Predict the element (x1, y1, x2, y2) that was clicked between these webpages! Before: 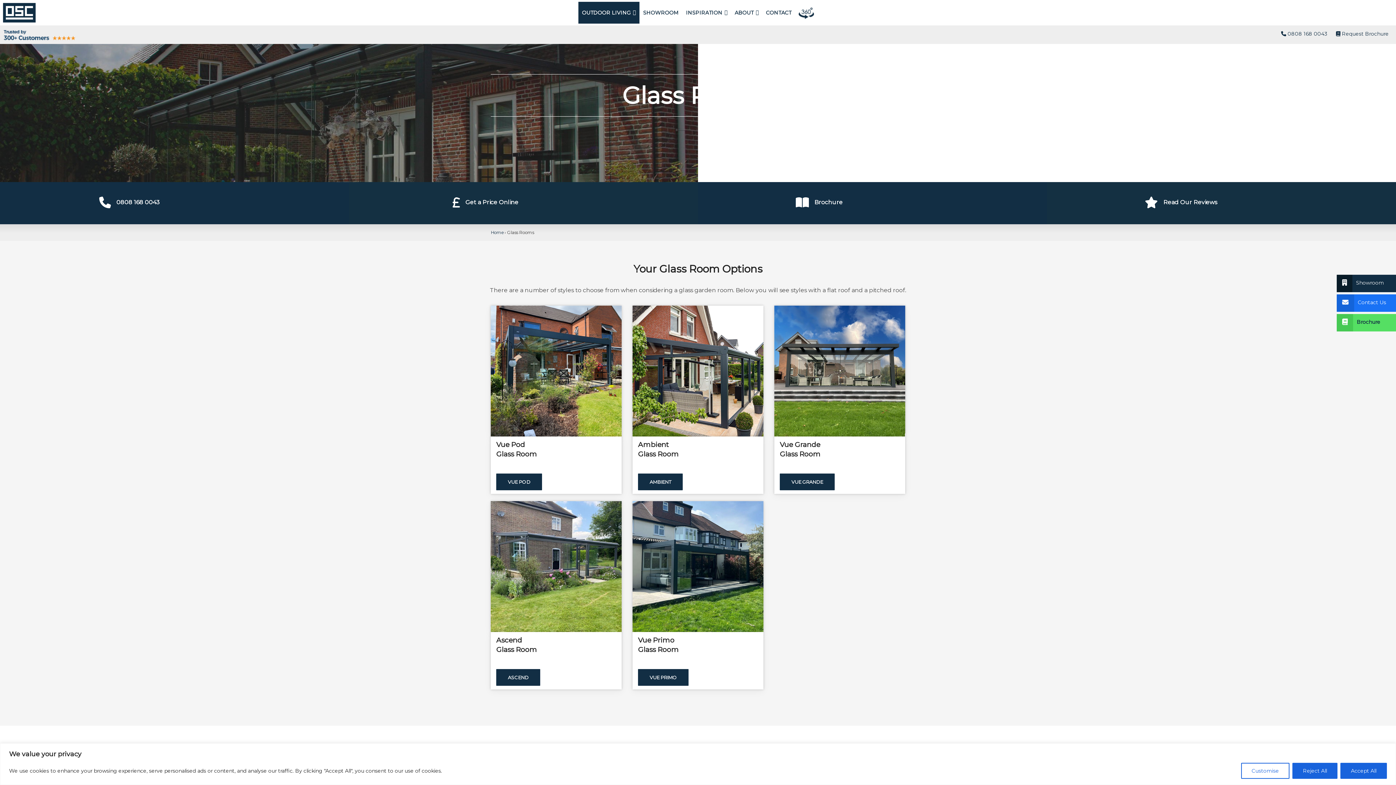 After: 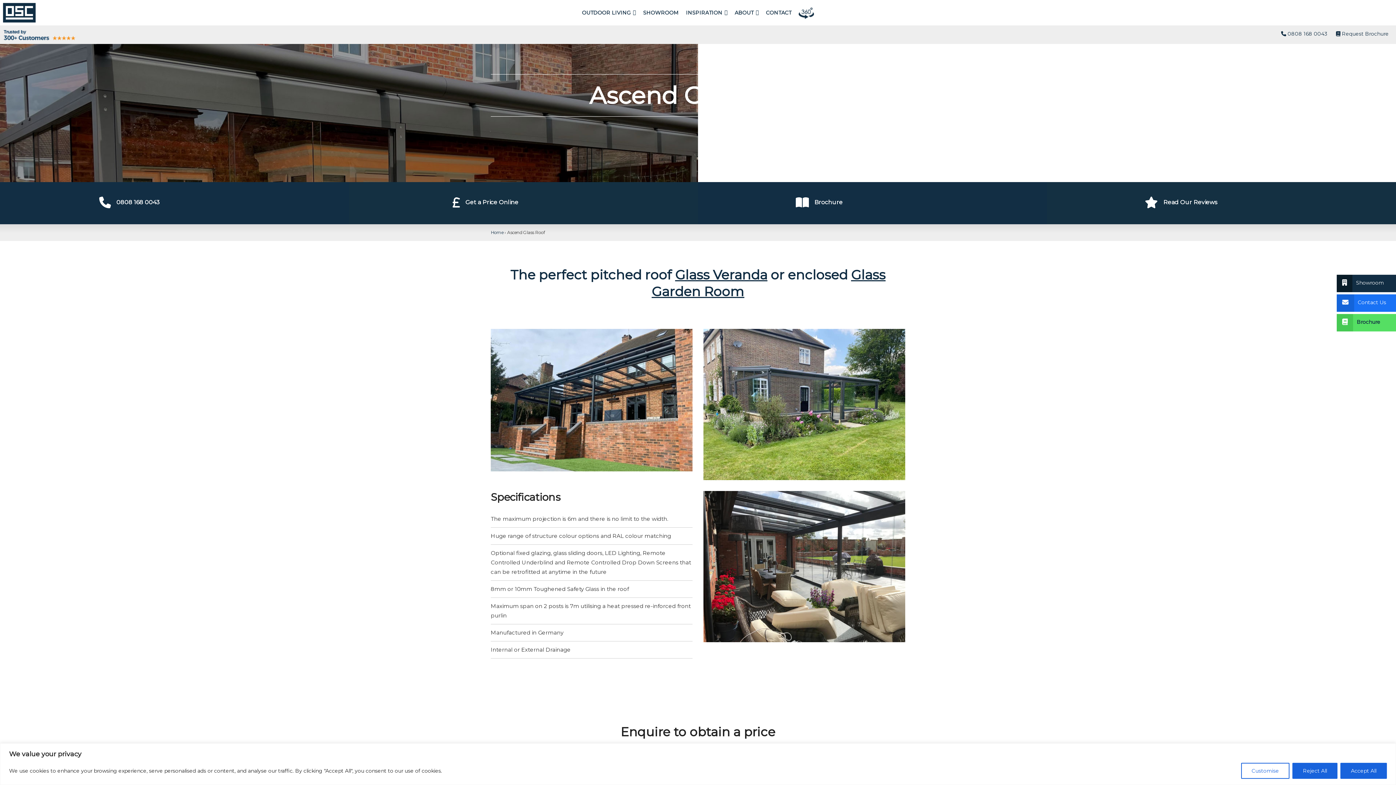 Action: bbox: (496, 635, 616, 654) label: Ascend
Glass Room